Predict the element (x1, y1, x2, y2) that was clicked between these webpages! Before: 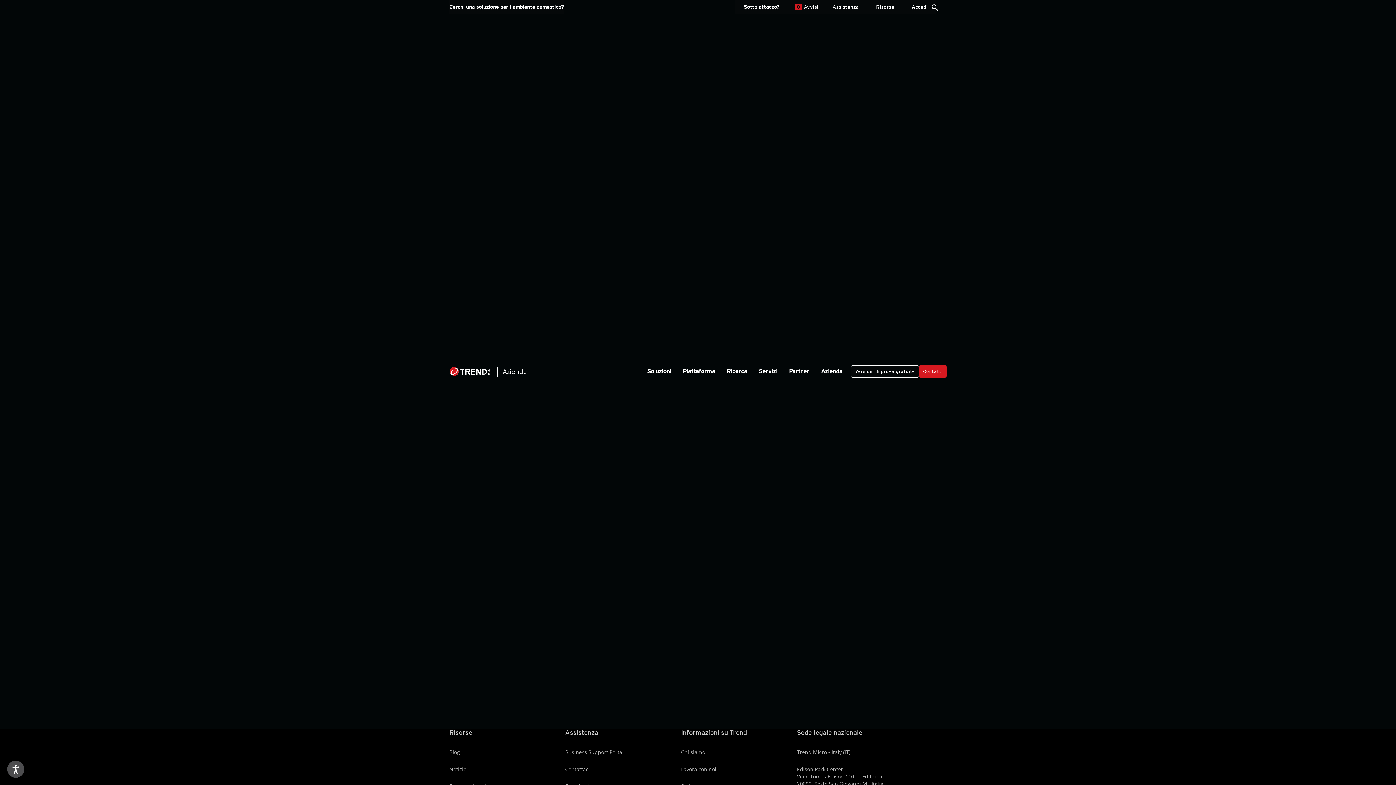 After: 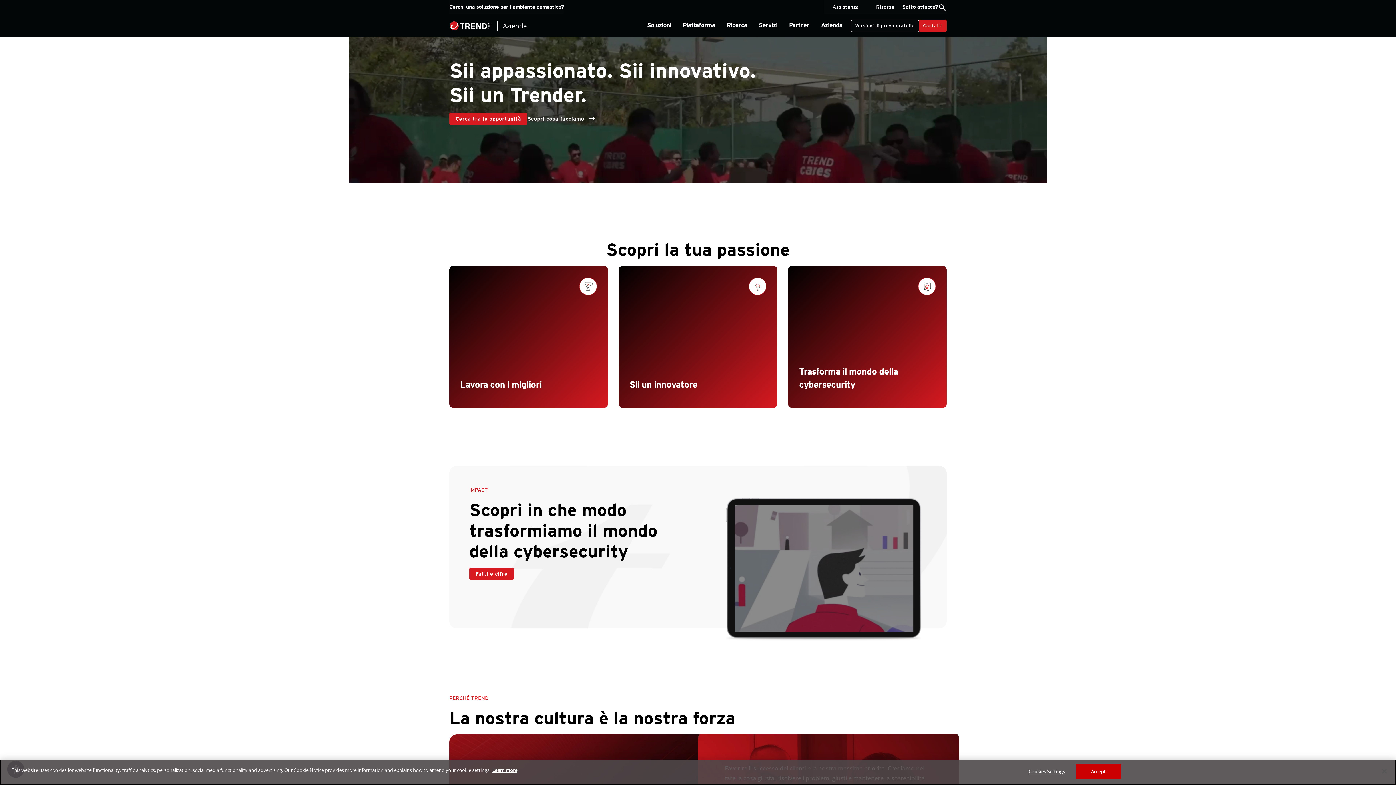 Action: label: Lavora con noi bbox: (681, 766, 716, 773)